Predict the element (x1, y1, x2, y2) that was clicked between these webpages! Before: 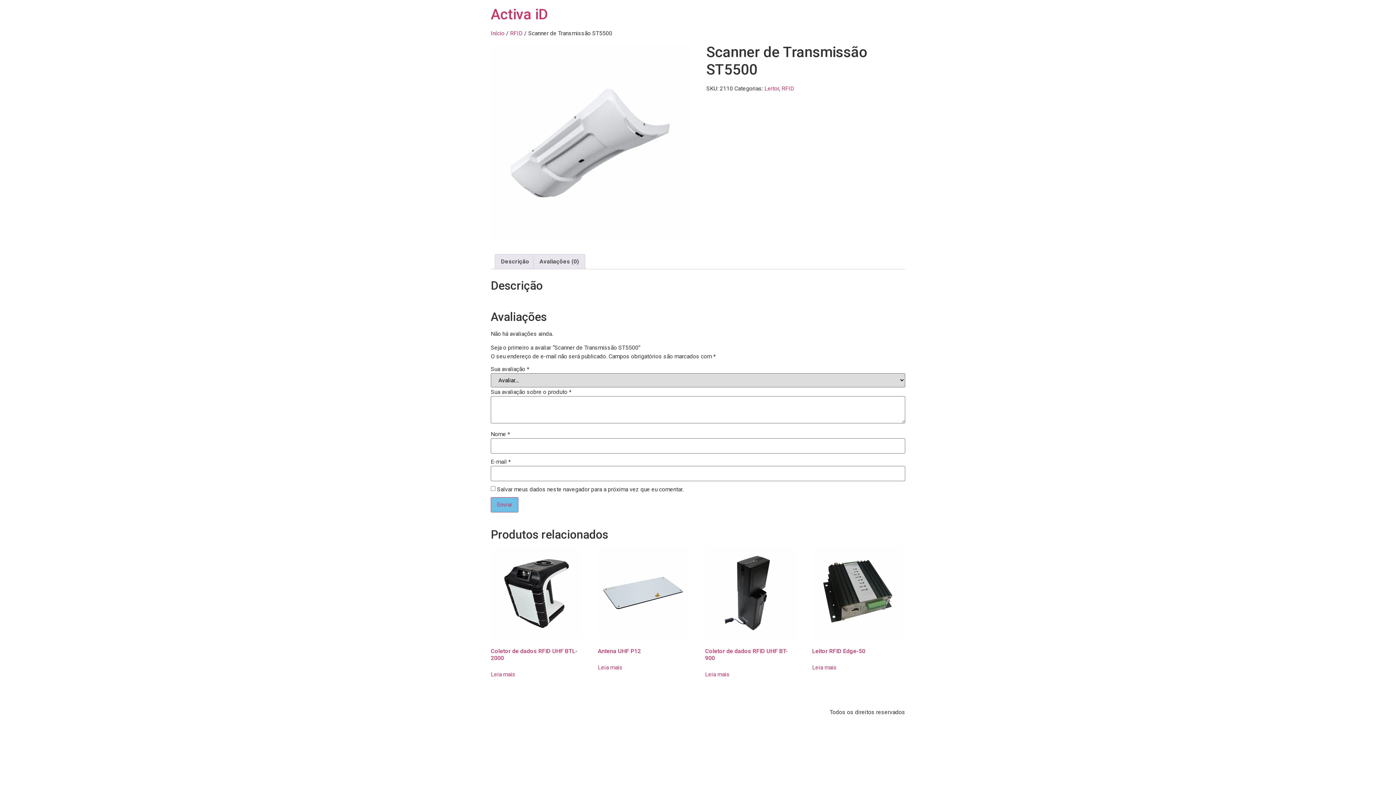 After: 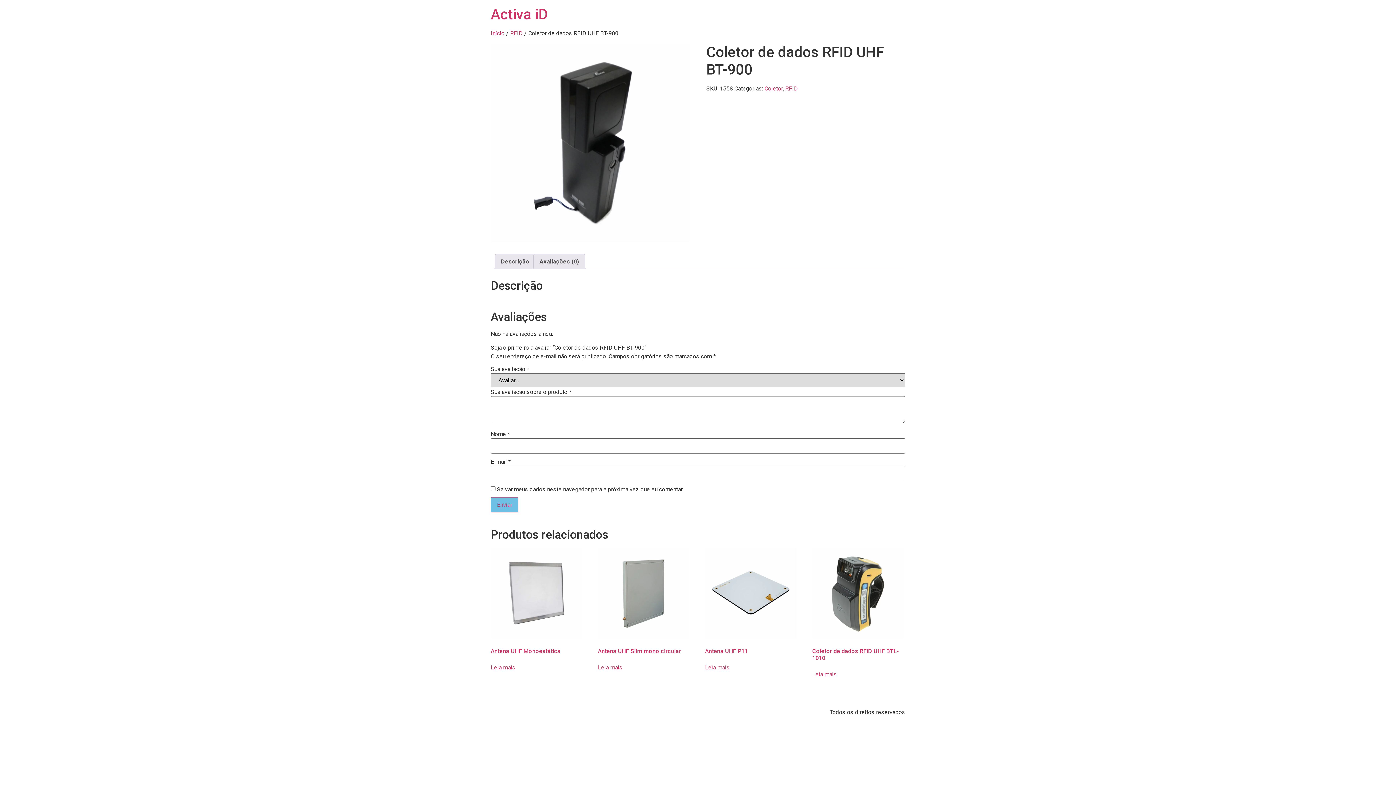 Action: label: Coletor de dados RFID UHF BT-900 bbox: (705, 547, 796, 664)